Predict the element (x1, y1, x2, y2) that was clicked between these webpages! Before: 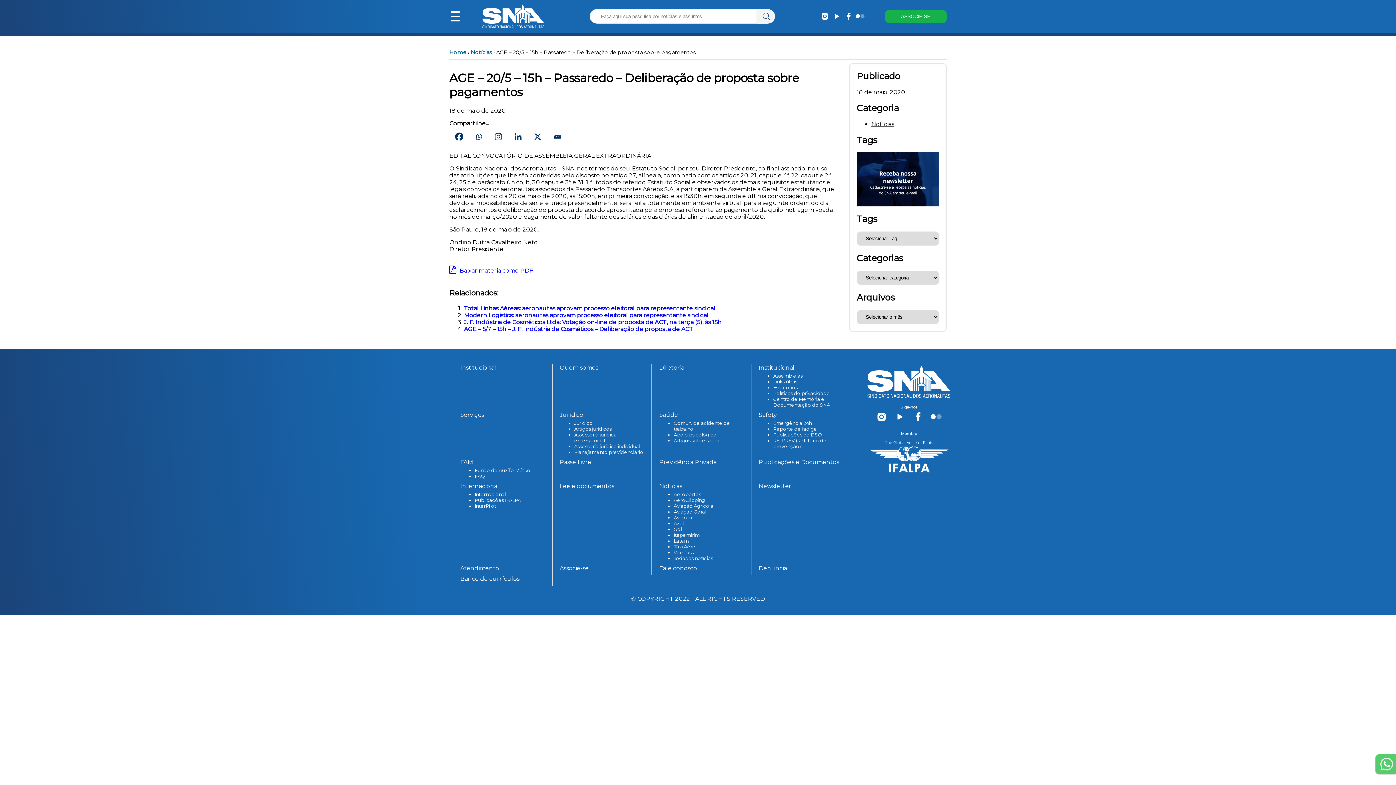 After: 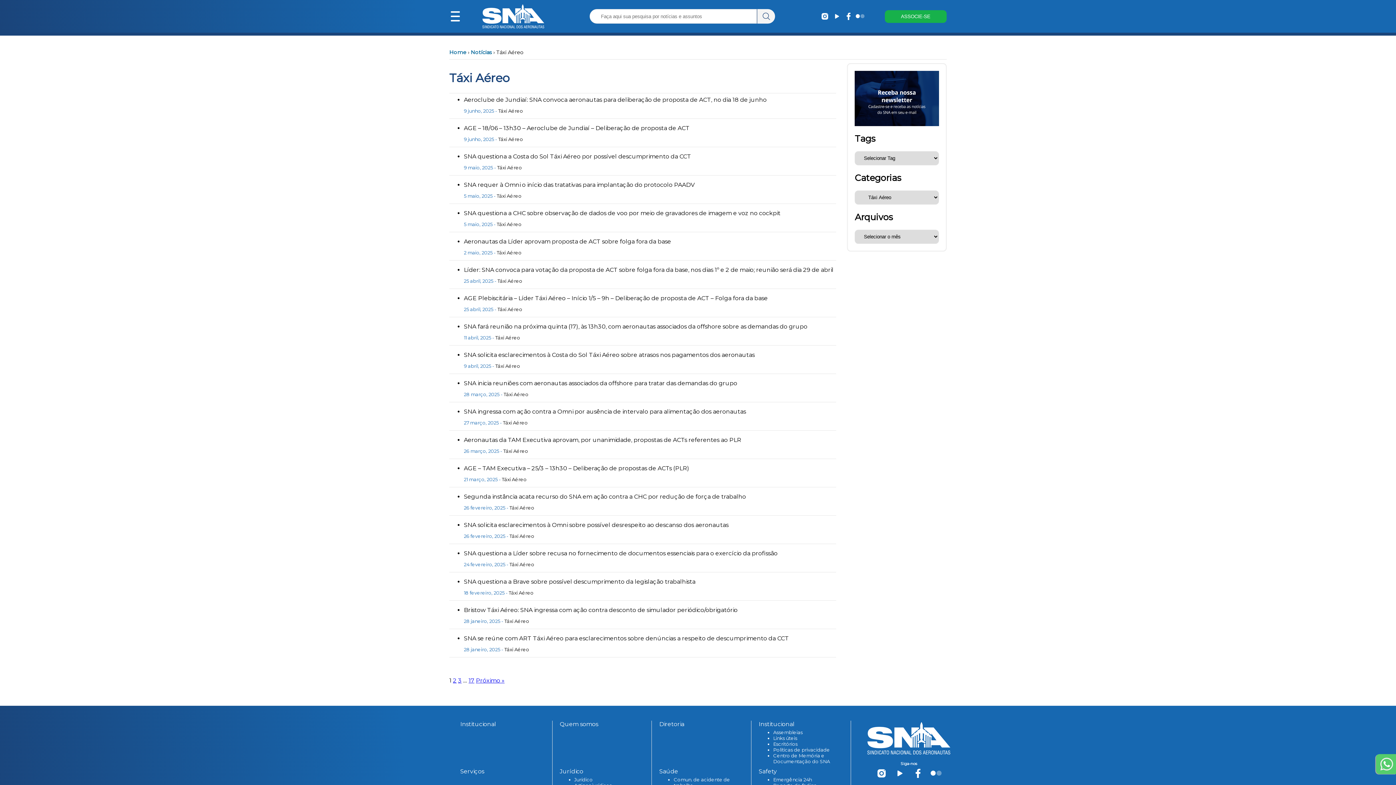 Action: label: Táxi Aéreo bbox: (673, 543, 699, 549)